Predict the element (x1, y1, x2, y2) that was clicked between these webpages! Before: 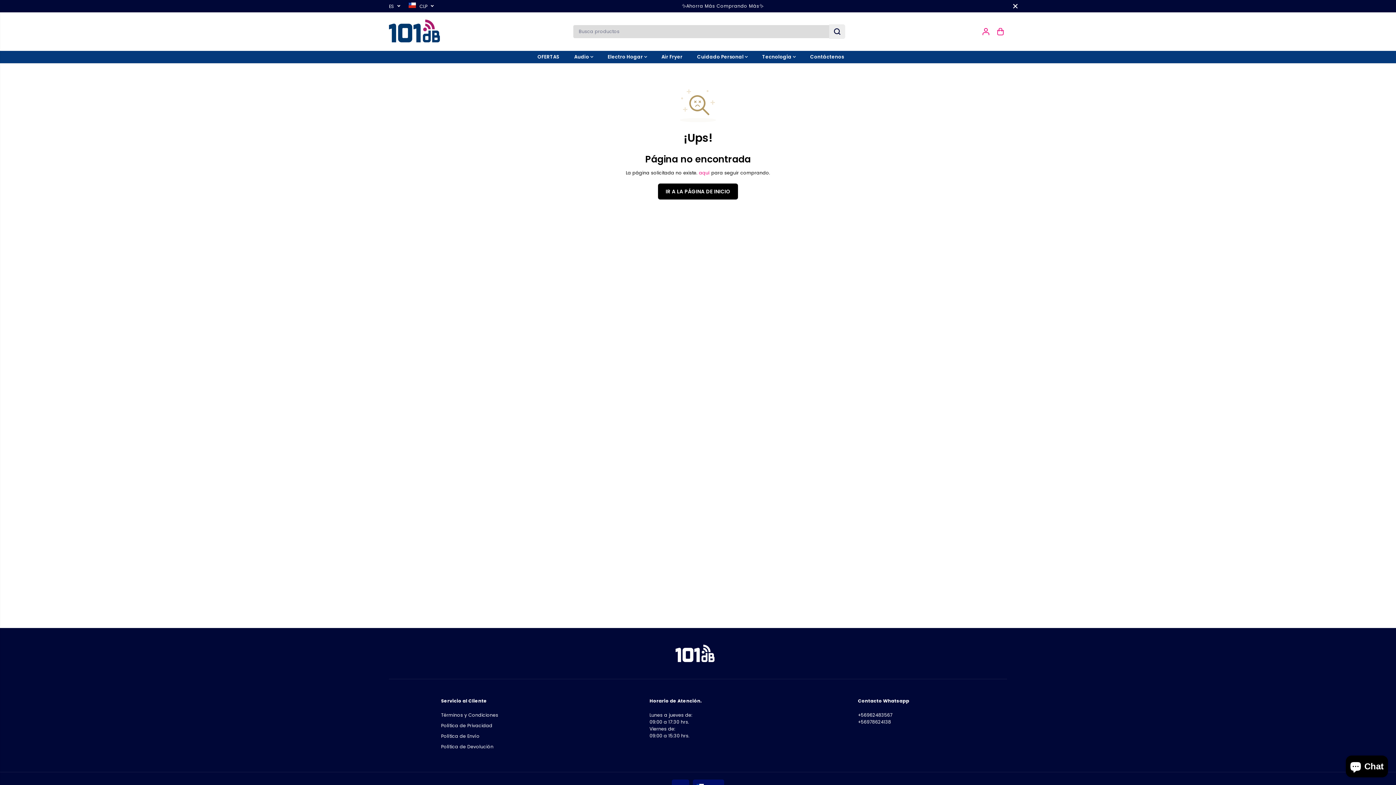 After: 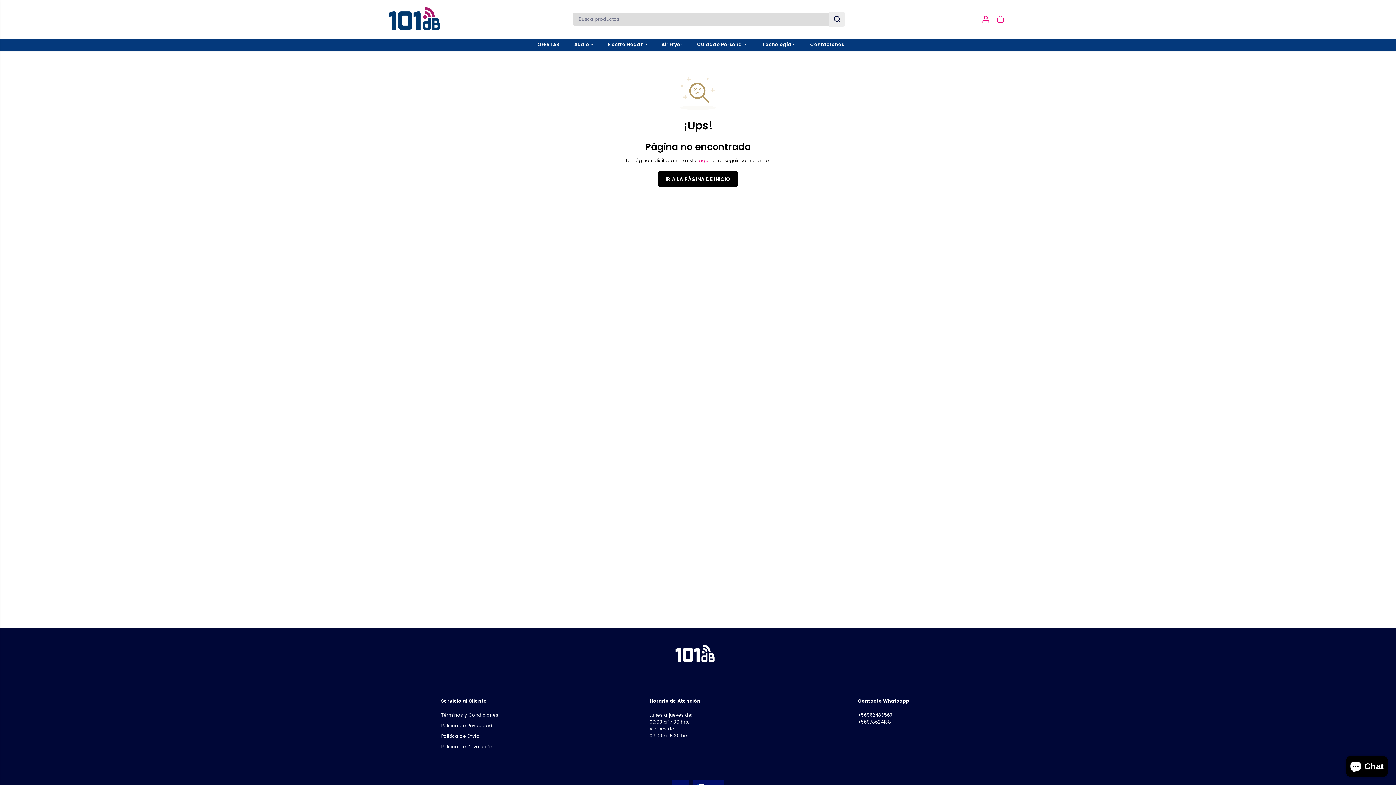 Action: label: Cerrar anuncio bbox: (1009, 0, 1021, 12)